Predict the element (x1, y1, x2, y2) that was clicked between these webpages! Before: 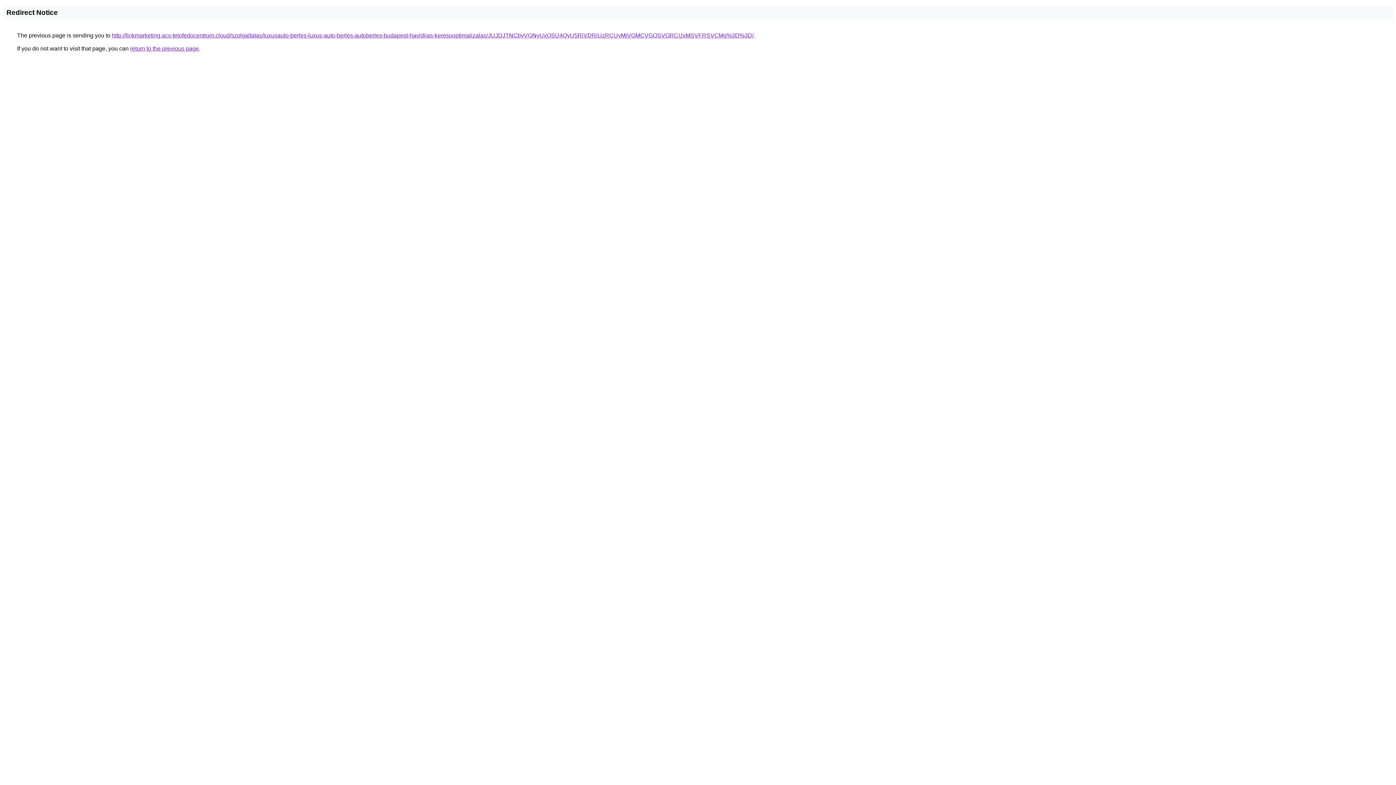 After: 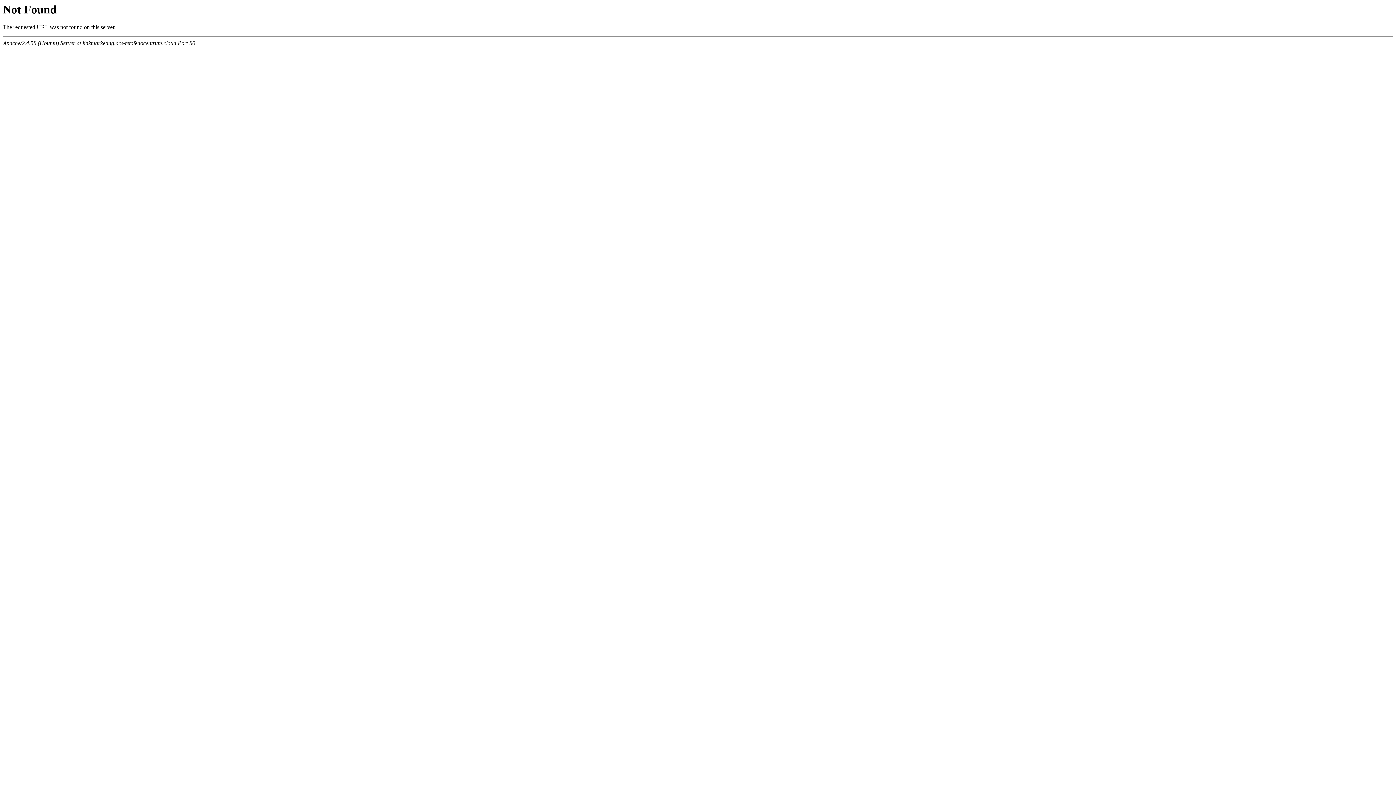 Action: bbox: (112, 32, 753, 38) label: http://linkmarketing.acs-tetofedocentrum.cloud/szolgaltatas/luxusauto-berles-luxus-auto-berles-autoberles-budapest-havidijas-keresooptimalizalas/JUJDJTNCbyVGNyUxOSU4QyU5RiVDRiUzRCUyMiVGMCVGOSVGRCUxMSVFRSVCMg%3D%3D/